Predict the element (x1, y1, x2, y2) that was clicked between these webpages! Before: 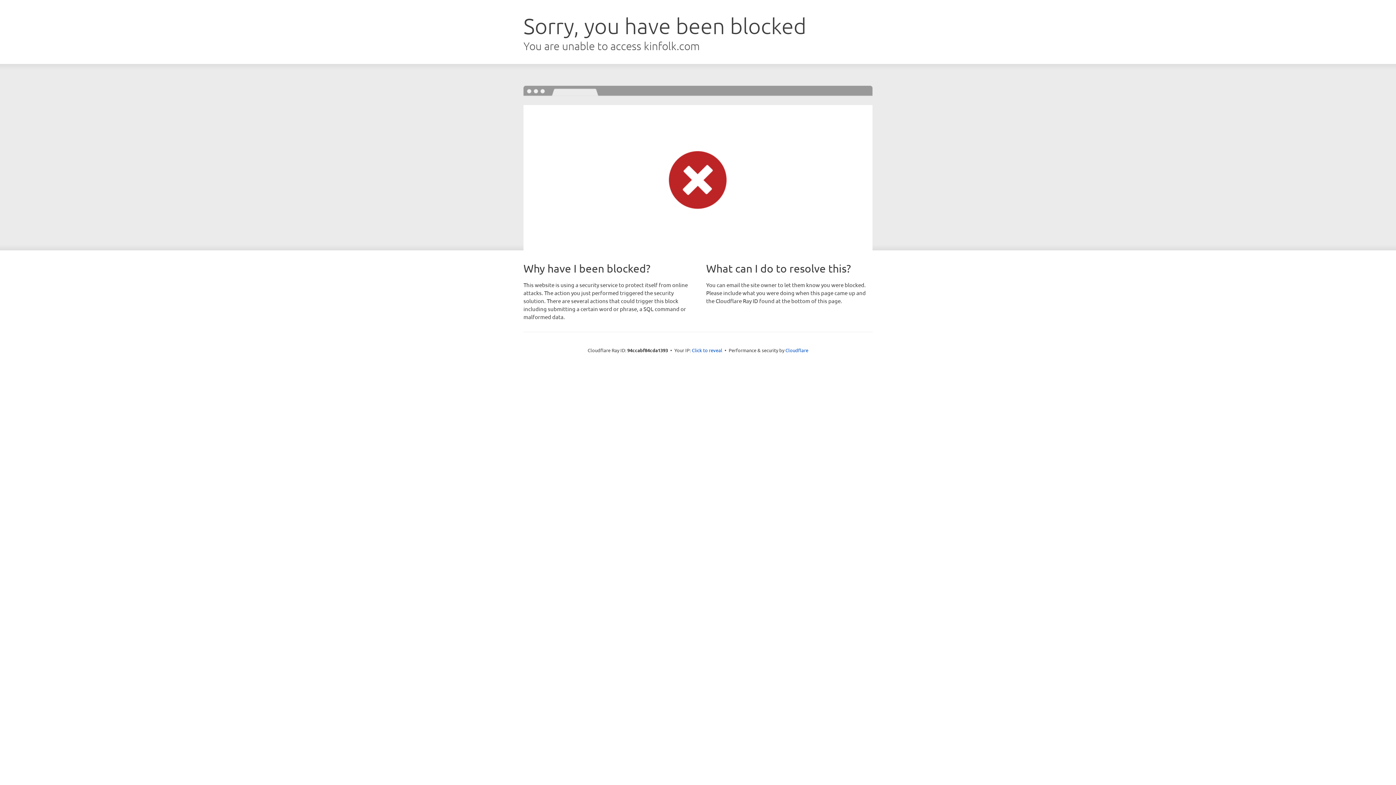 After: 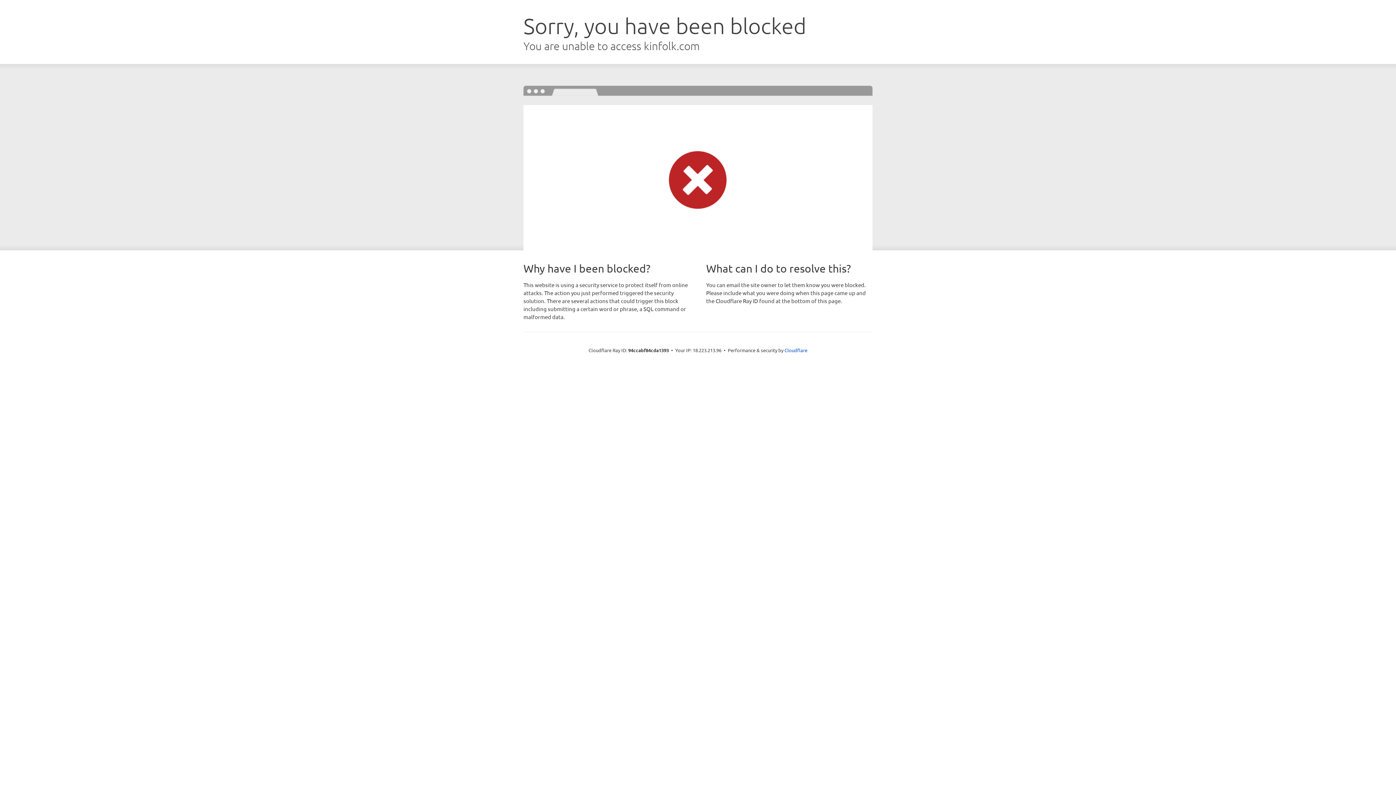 Action: label: Click to reveal bbox: (692, 346, 722, 353)